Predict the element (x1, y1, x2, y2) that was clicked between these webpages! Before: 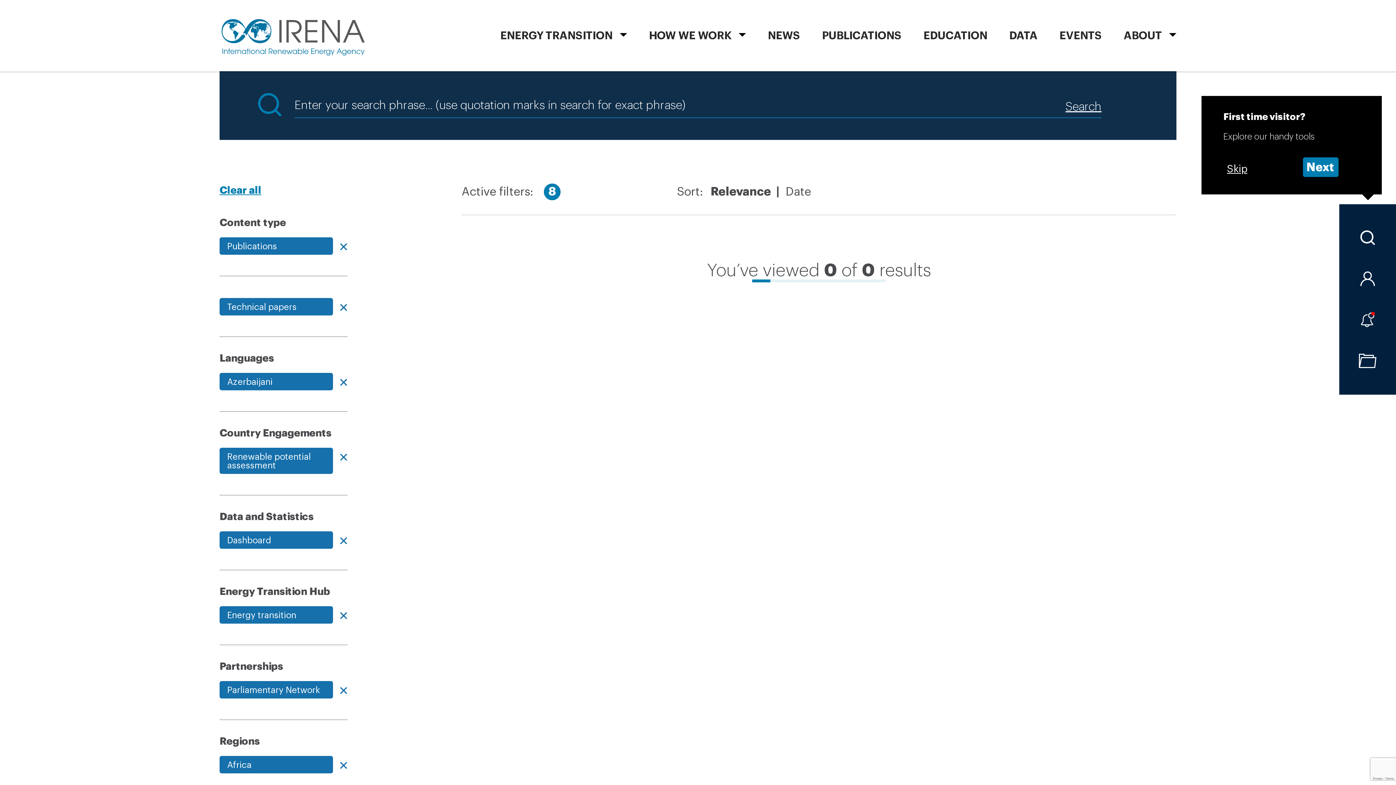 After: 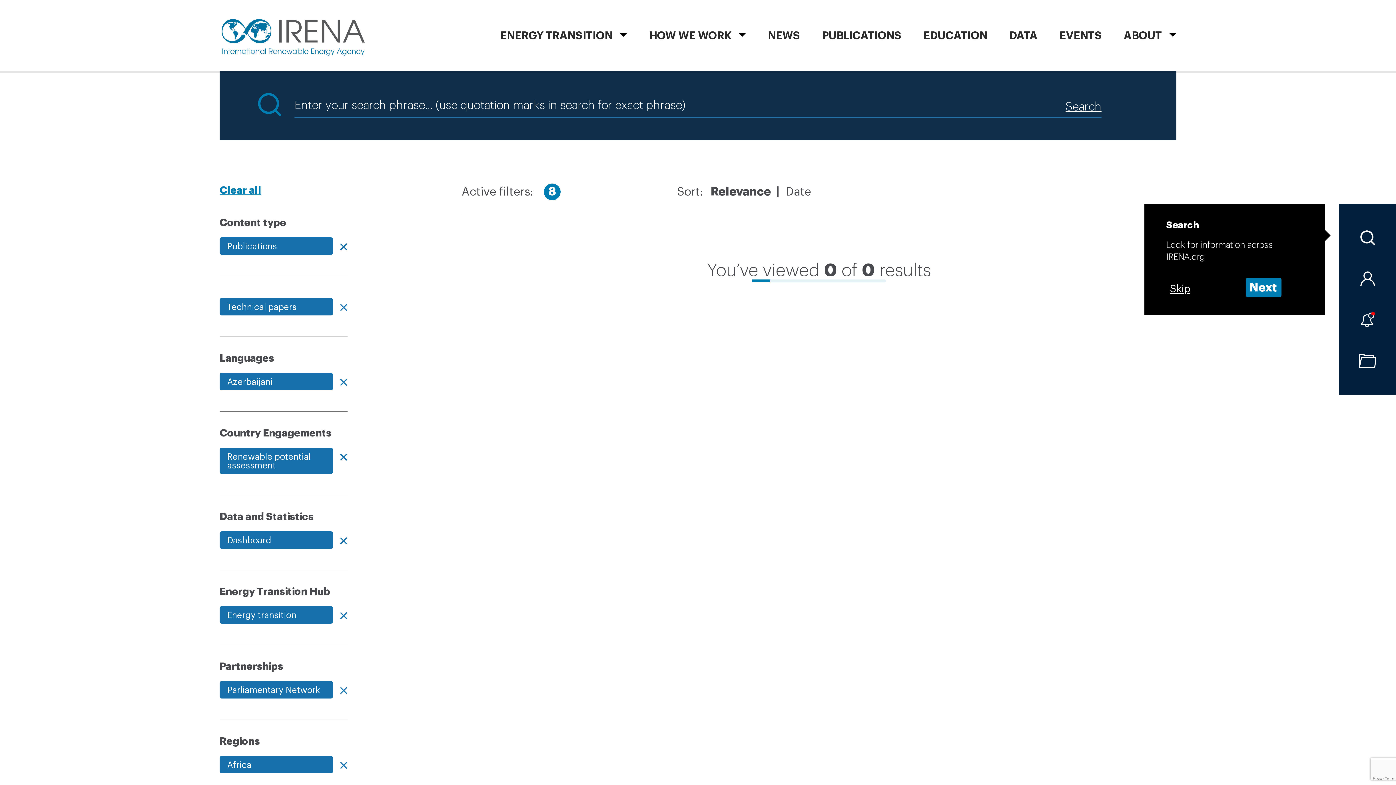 Action: bbox: (1303, 157, 1338, 177) label: Next